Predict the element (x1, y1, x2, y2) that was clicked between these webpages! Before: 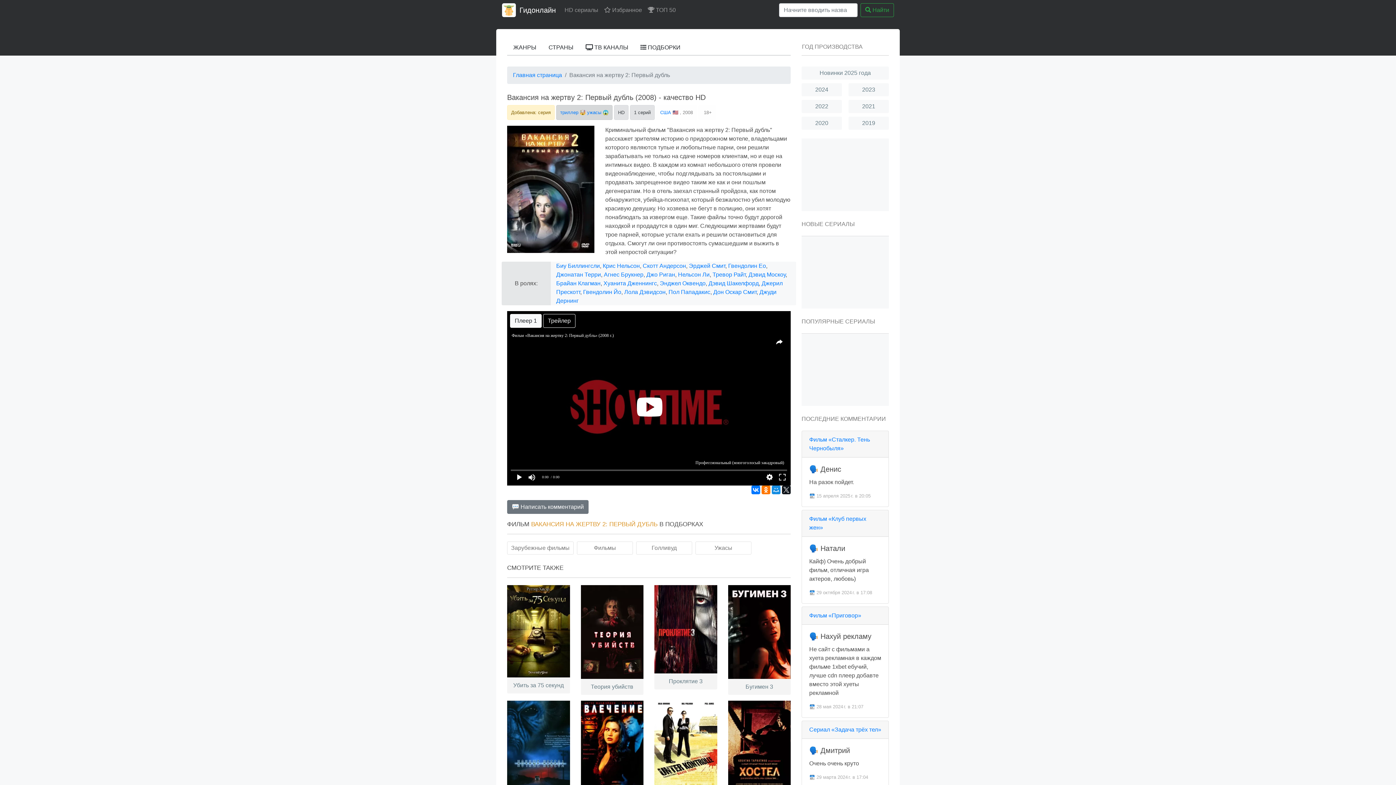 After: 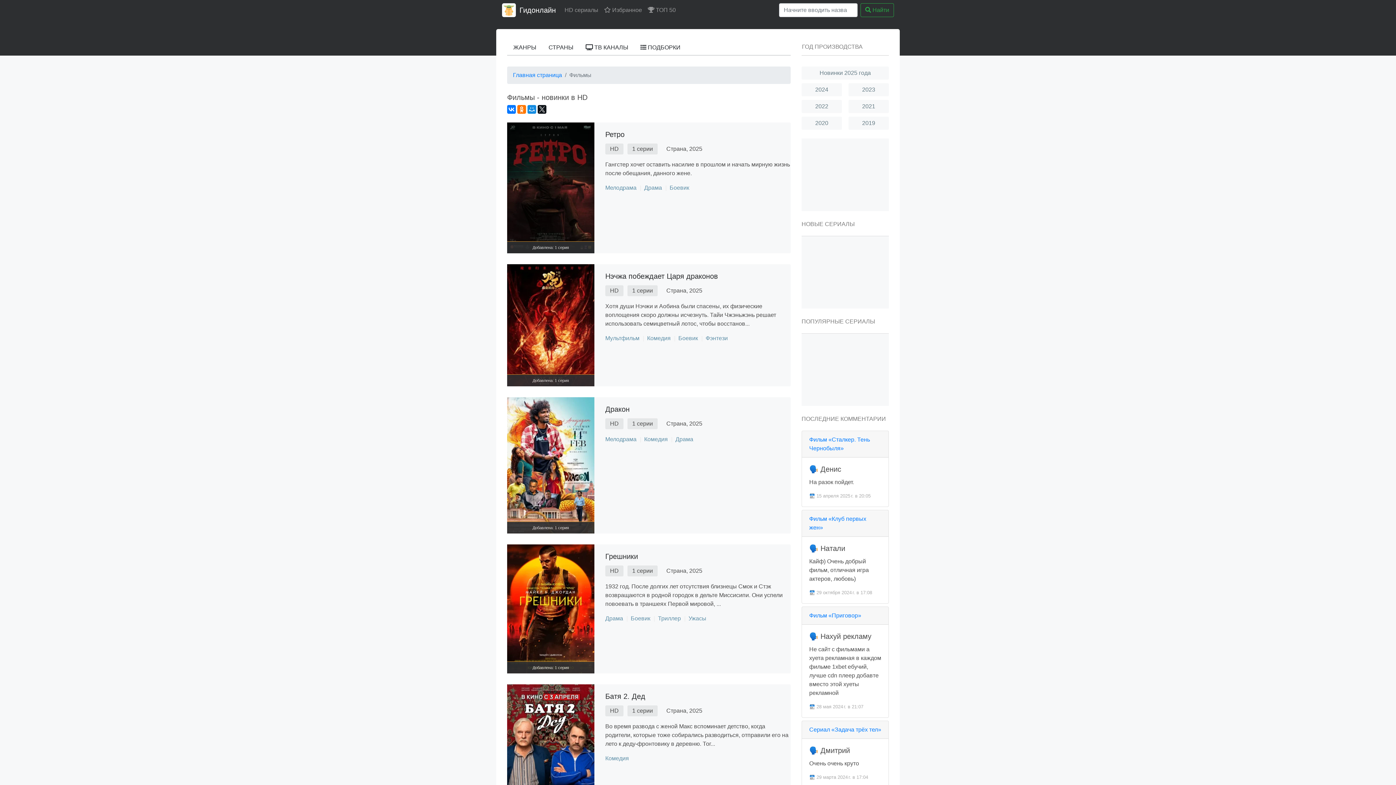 Action: label: Фильмы bbox: (577, 541, 633, 554)